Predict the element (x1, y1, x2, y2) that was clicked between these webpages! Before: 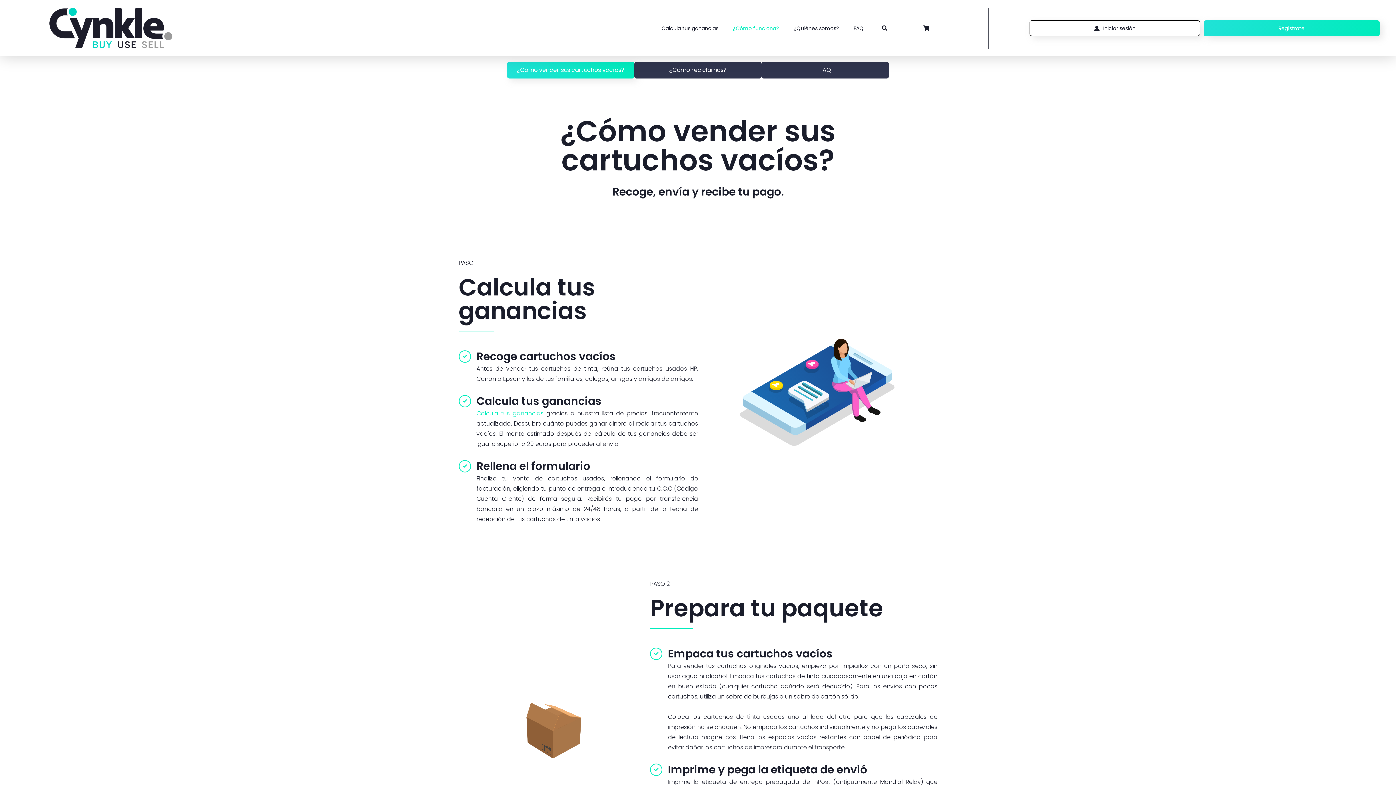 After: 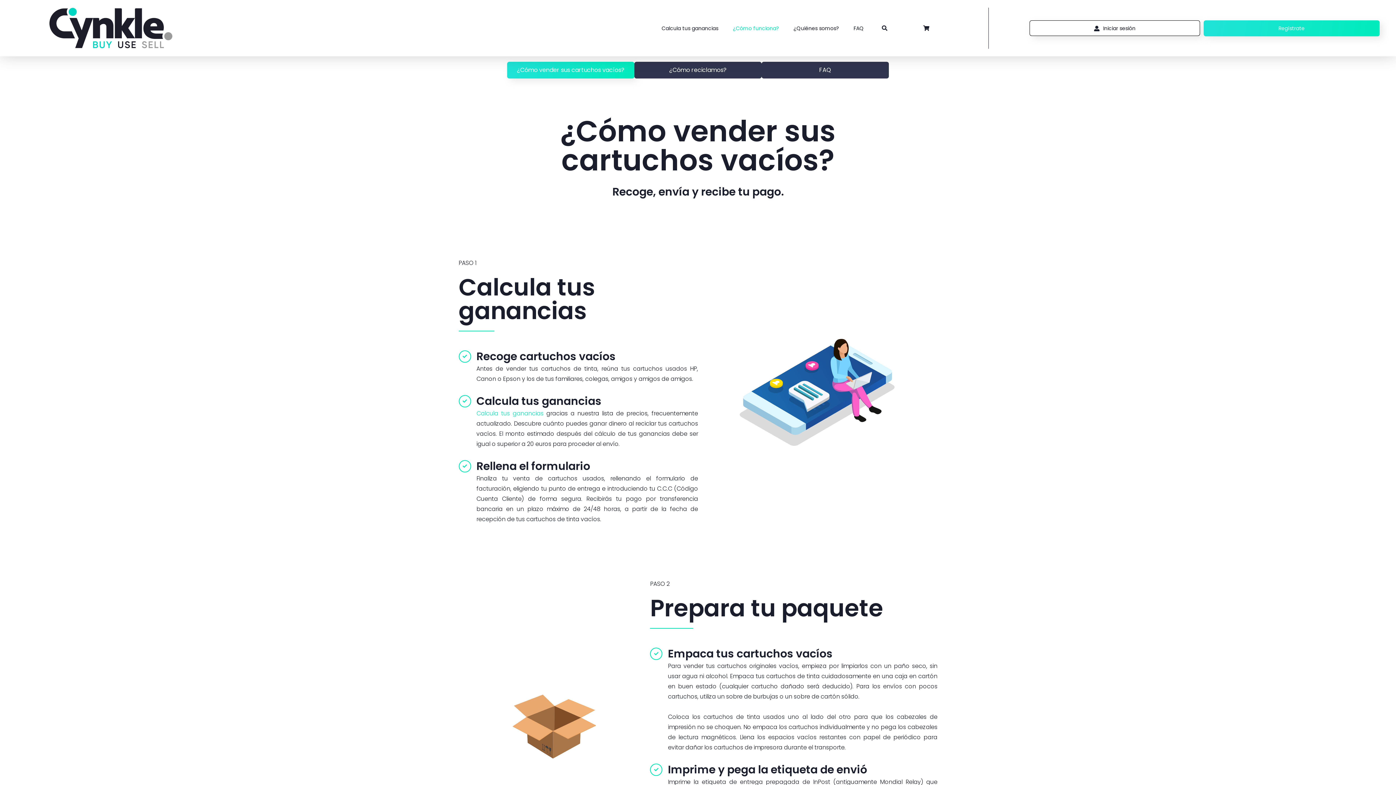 Action: label: ¿Cómo vender sus cartuchos vacíos? bbox: (507, 61, 634, 78)